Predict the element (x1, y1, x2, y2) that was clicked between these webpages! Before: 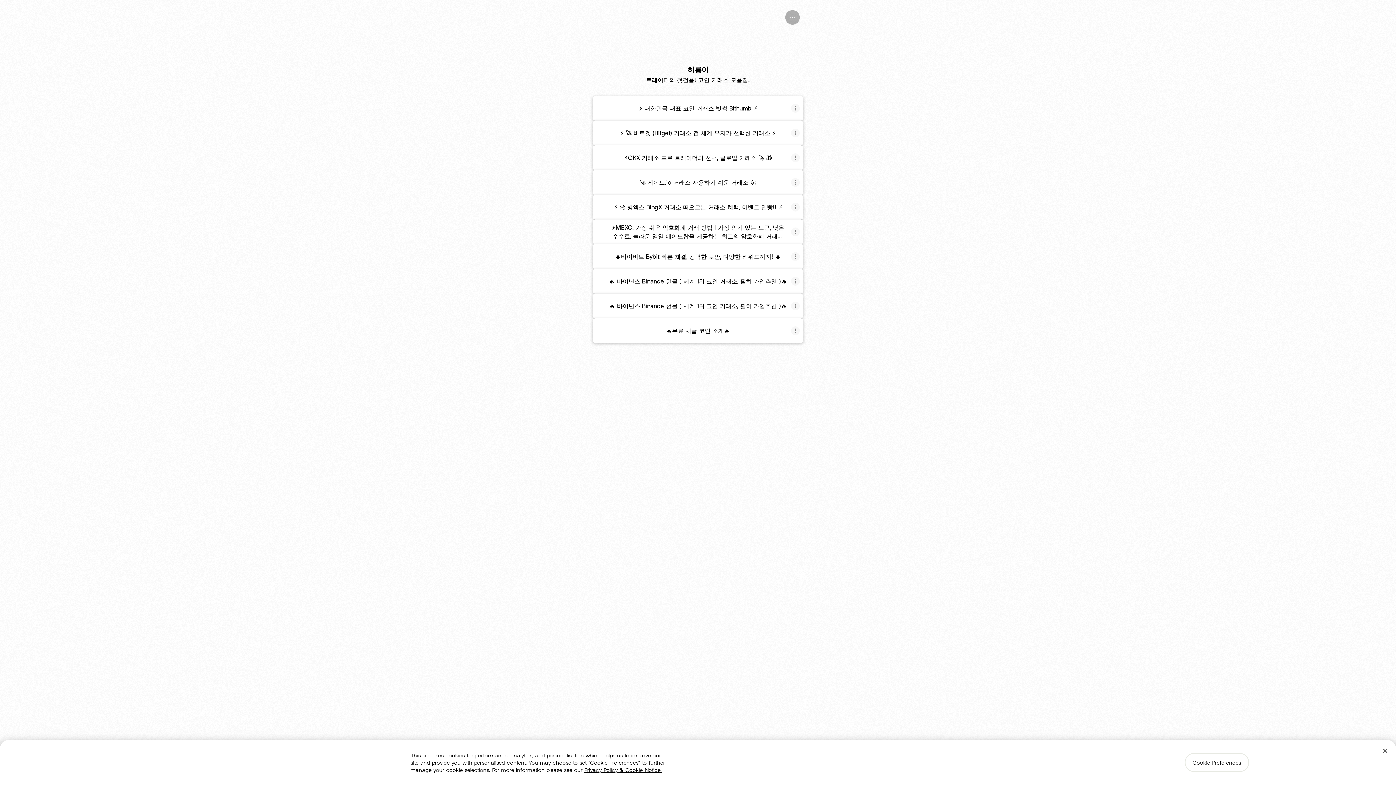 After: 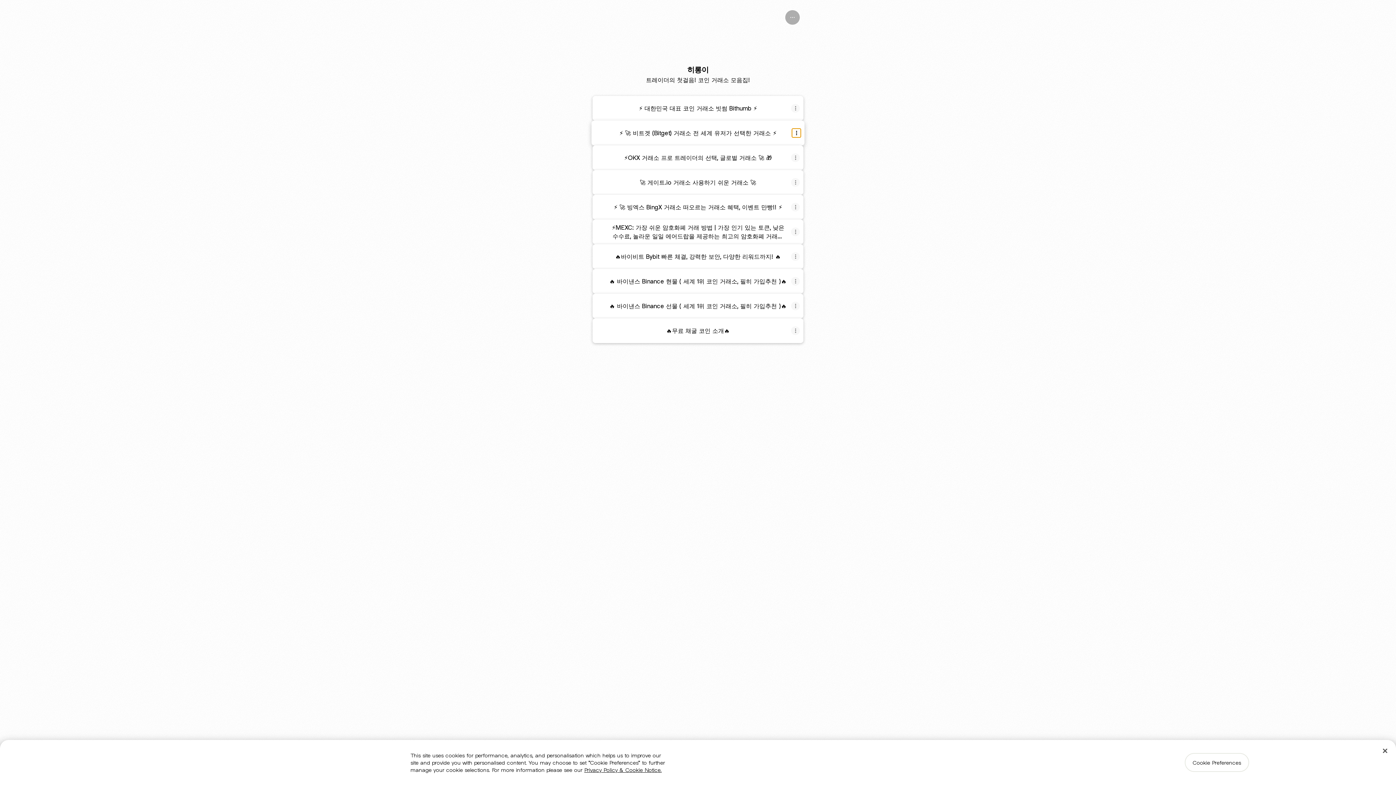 Action: bbox: (791, 128, 800, 137) label: Share link